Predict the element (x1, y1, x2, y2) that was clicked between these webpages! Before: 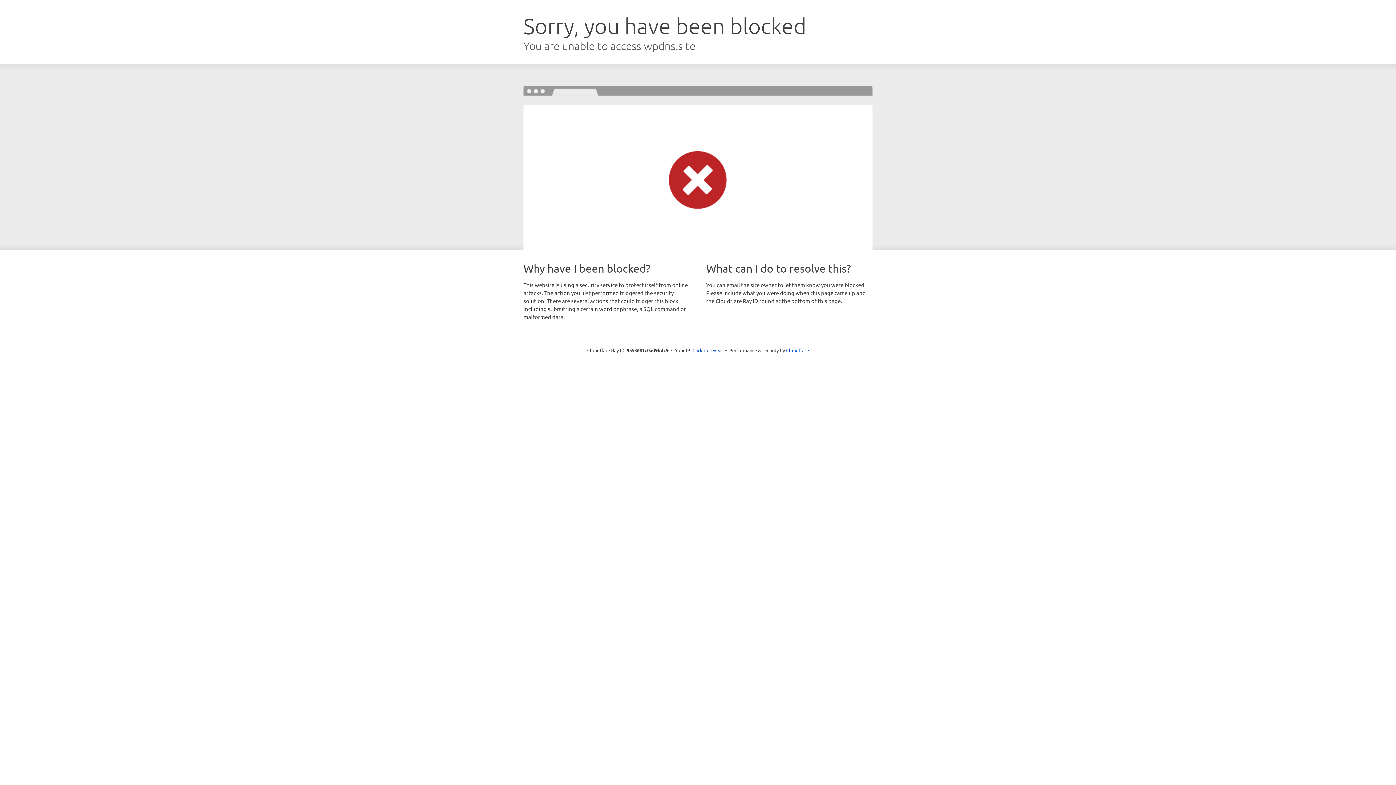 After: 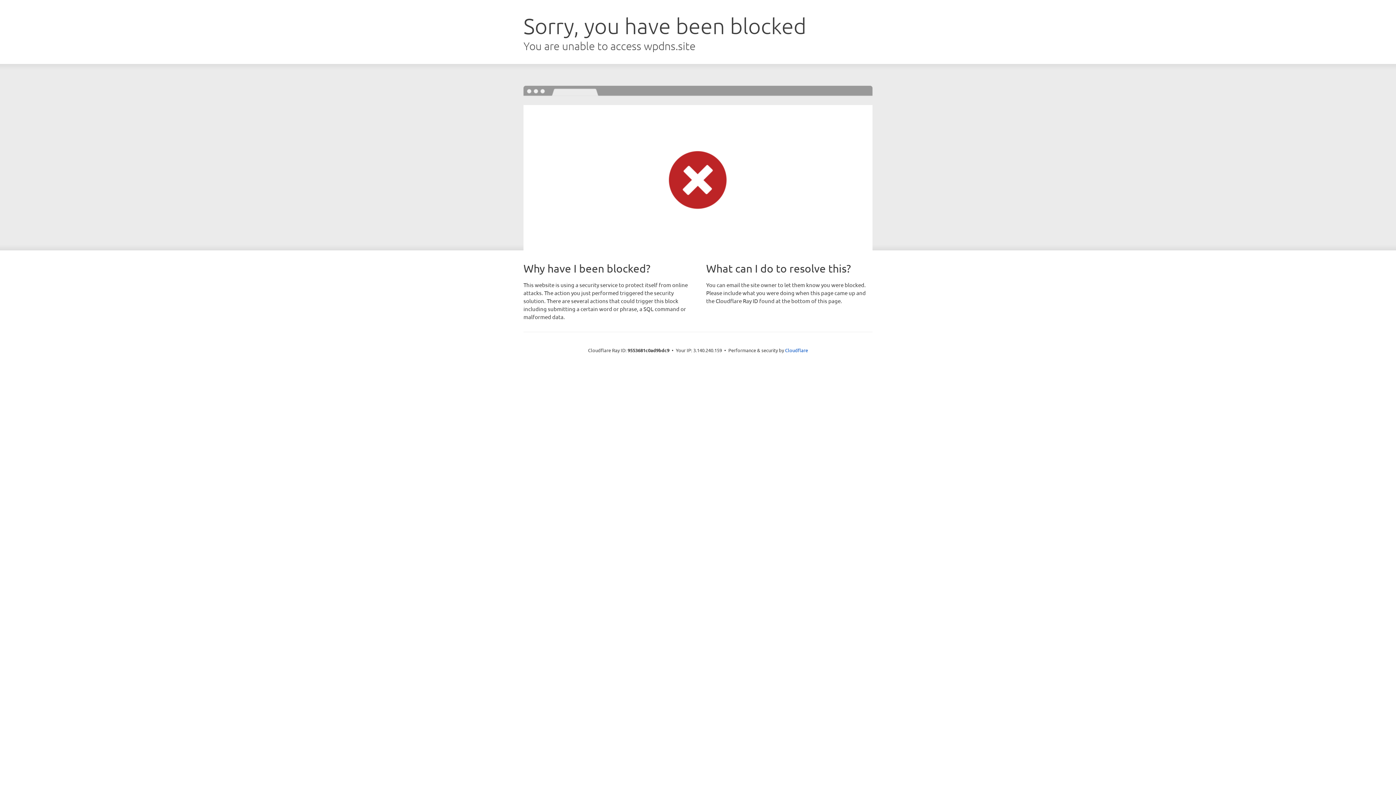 Action: bbox: (692, 346, 723, 353) label: Click to reveal